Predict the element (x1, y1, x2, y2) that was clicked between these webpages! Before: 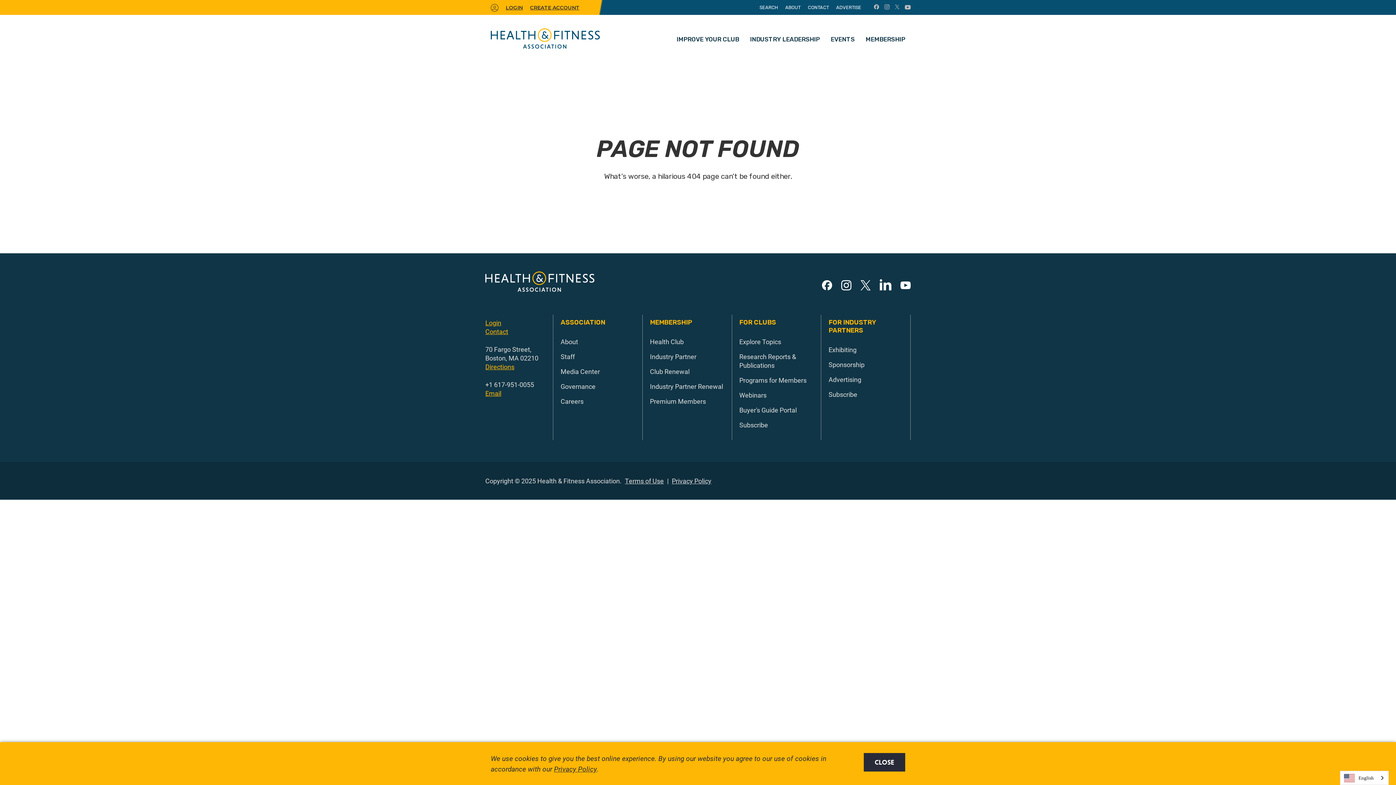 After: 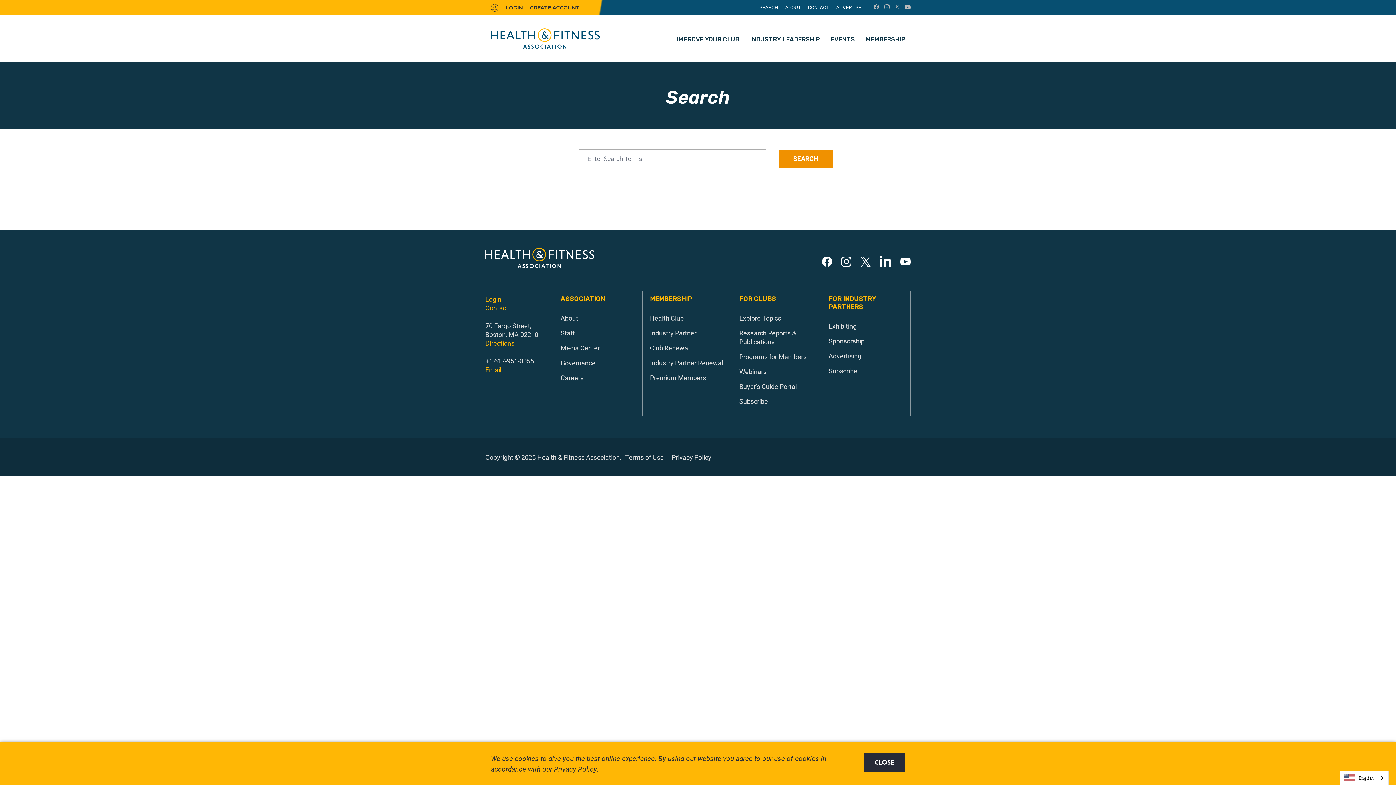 Action: label: SEARCH bbox: (759, 4, 778, 10)